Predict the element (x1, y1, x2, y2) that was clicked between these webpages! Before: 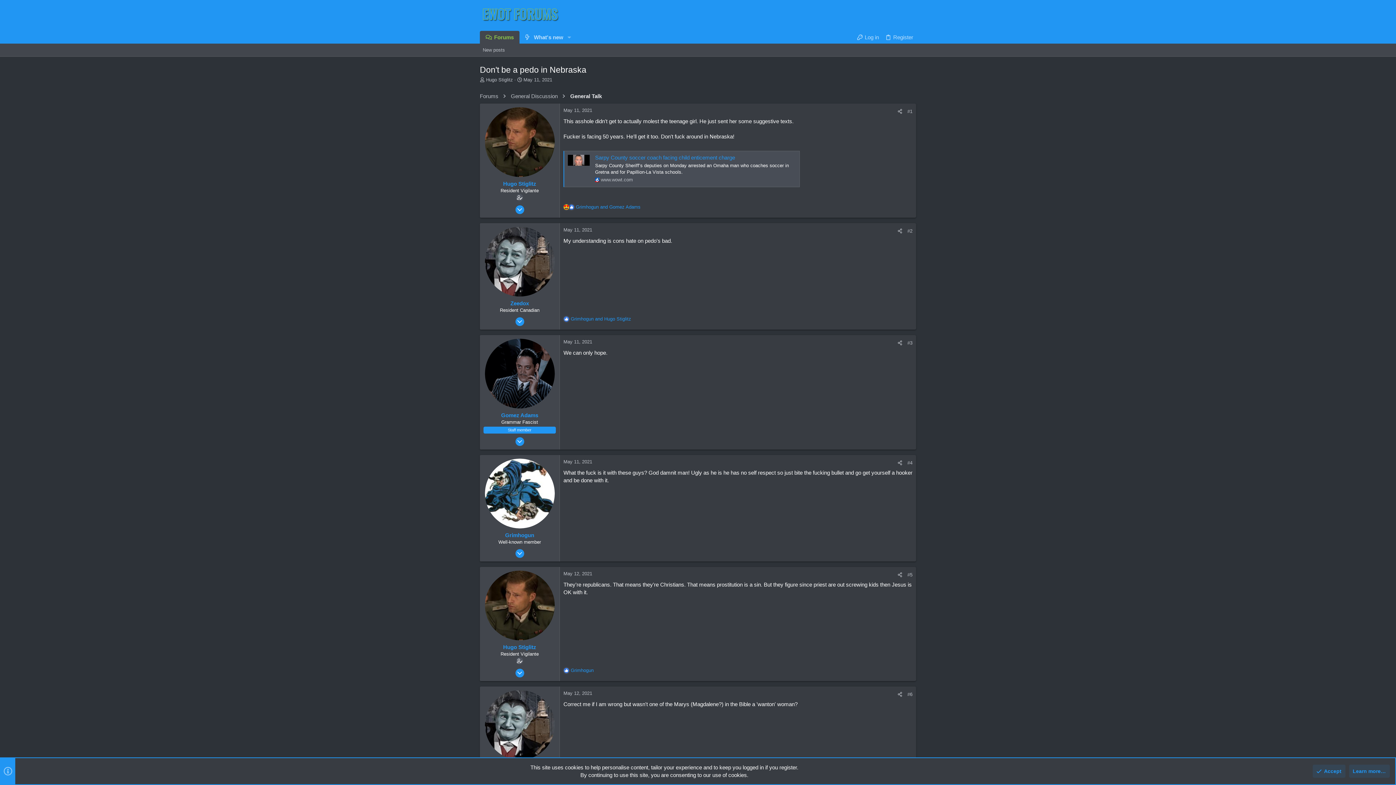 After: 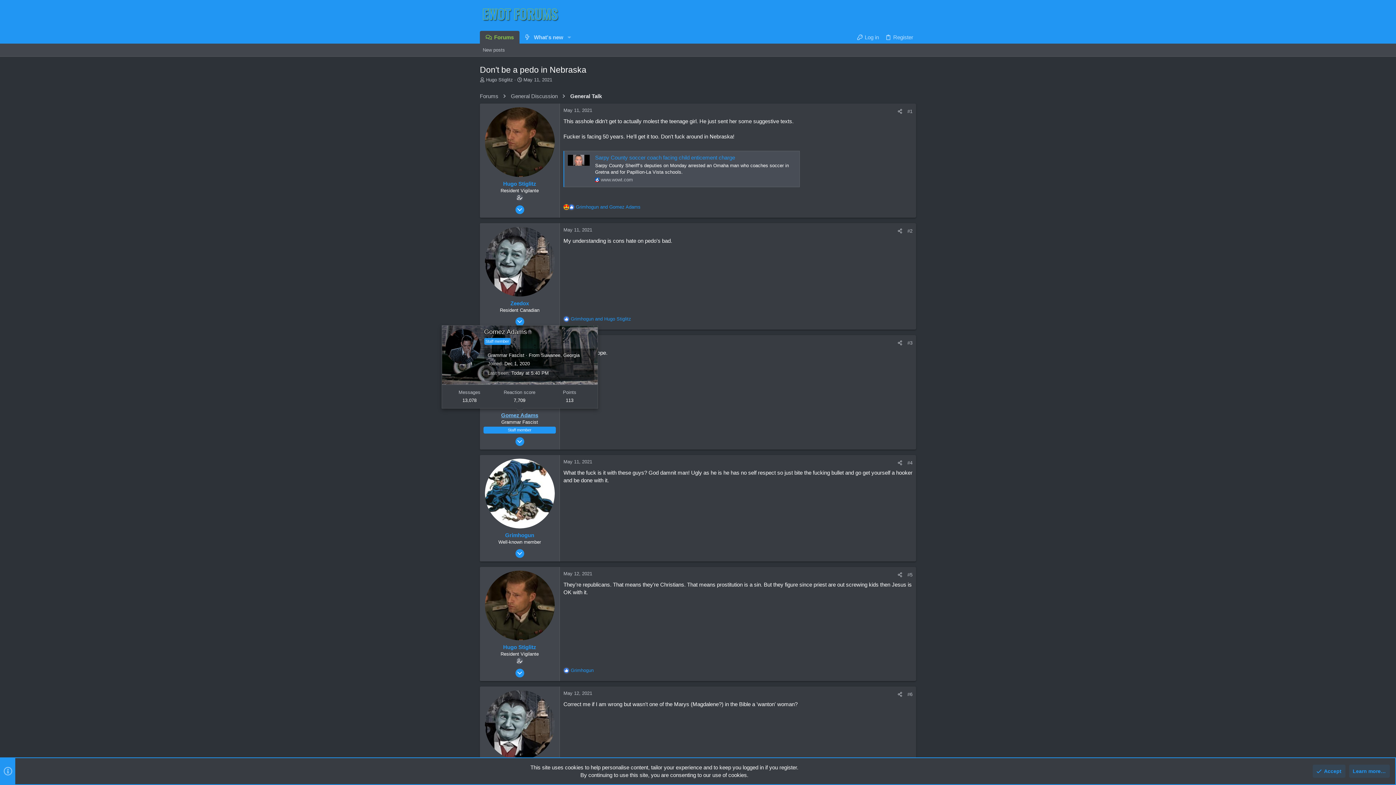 Action: bbox: (501, 412, 538, 418) label: Gomez Adams